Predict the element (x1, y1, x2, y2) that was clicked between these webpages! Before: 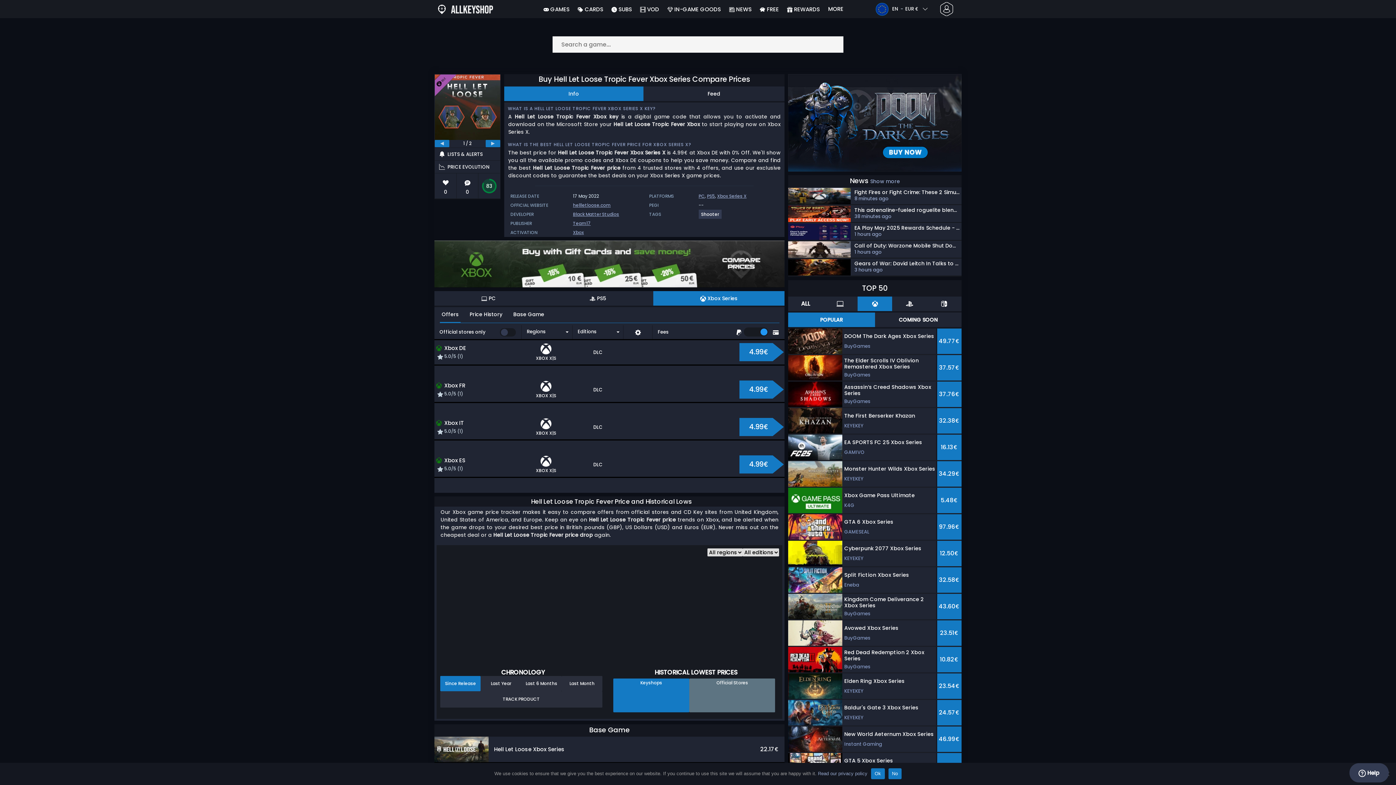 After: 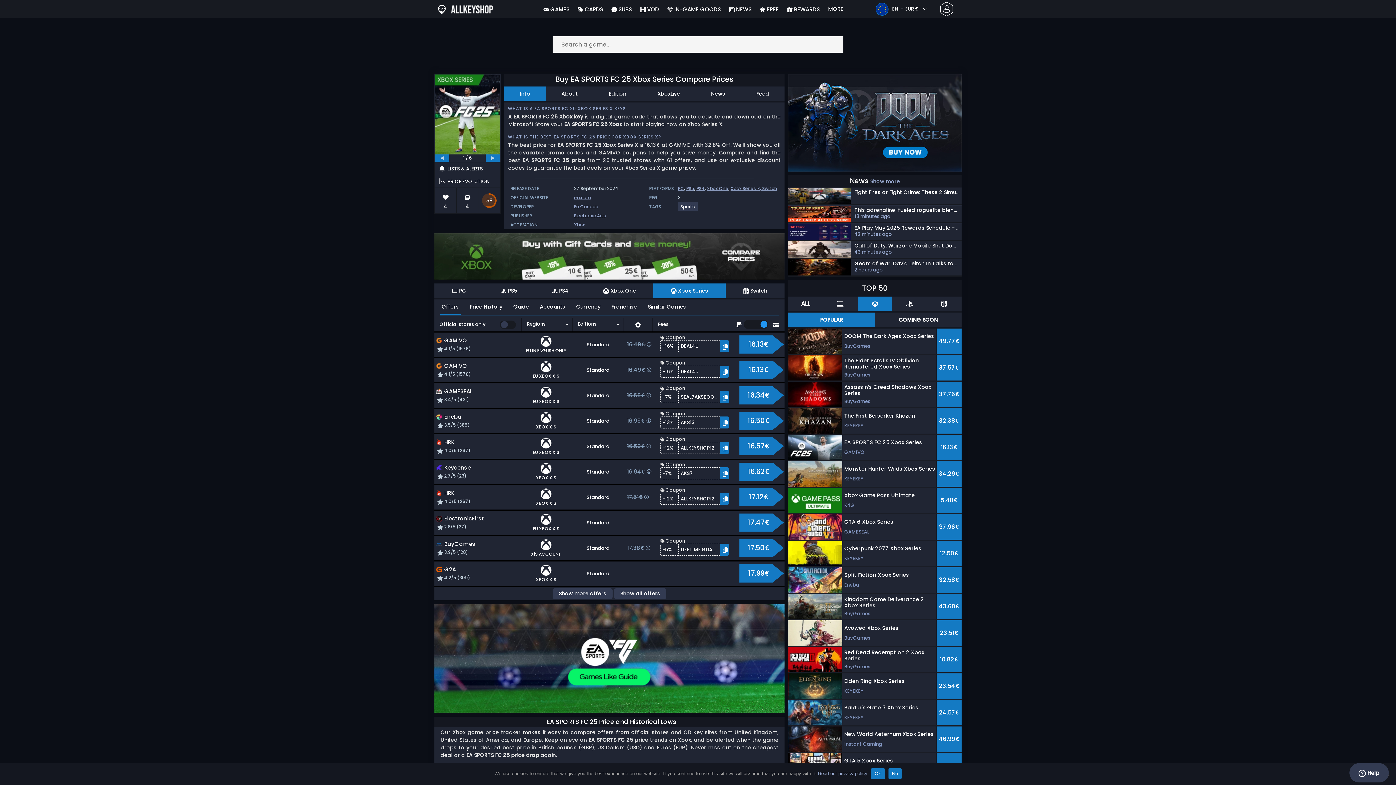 Action: bbox: (788, 434, 961, 460) label: EA SPORTS FC 25 Xbox Series
GAMIVO
16.13€